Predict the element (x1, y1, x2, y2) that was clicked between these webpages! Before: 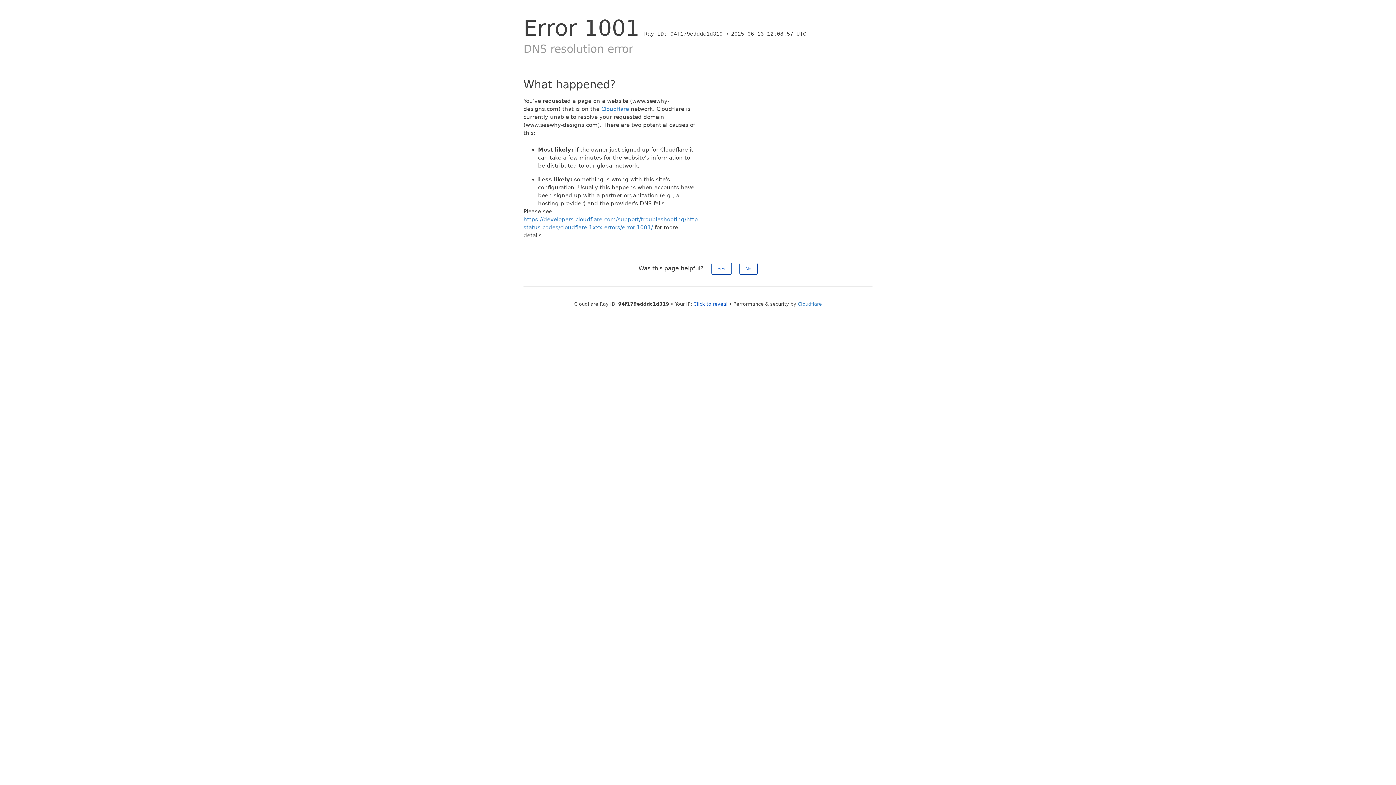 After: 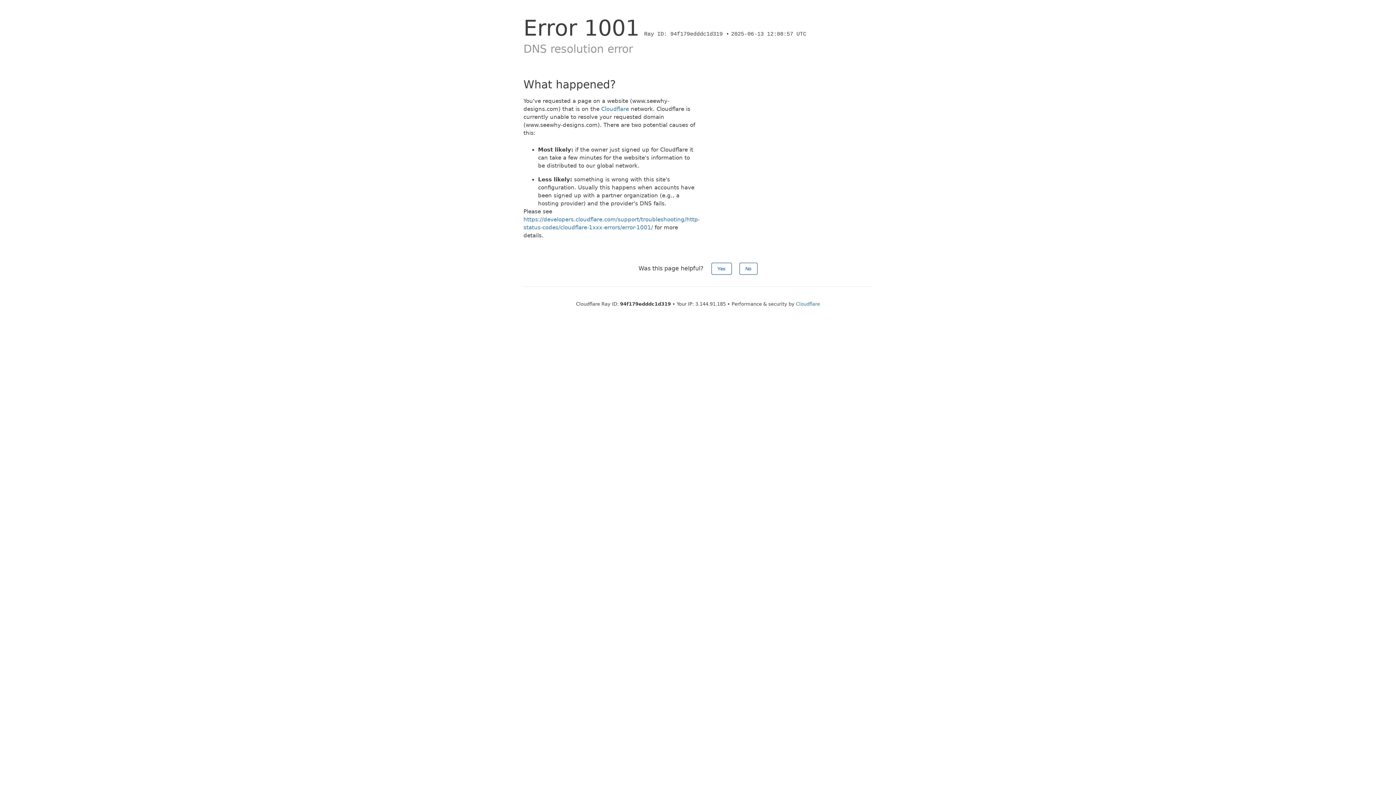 Action: bbox: (693, 301, 727, 306) label: Click to reveal